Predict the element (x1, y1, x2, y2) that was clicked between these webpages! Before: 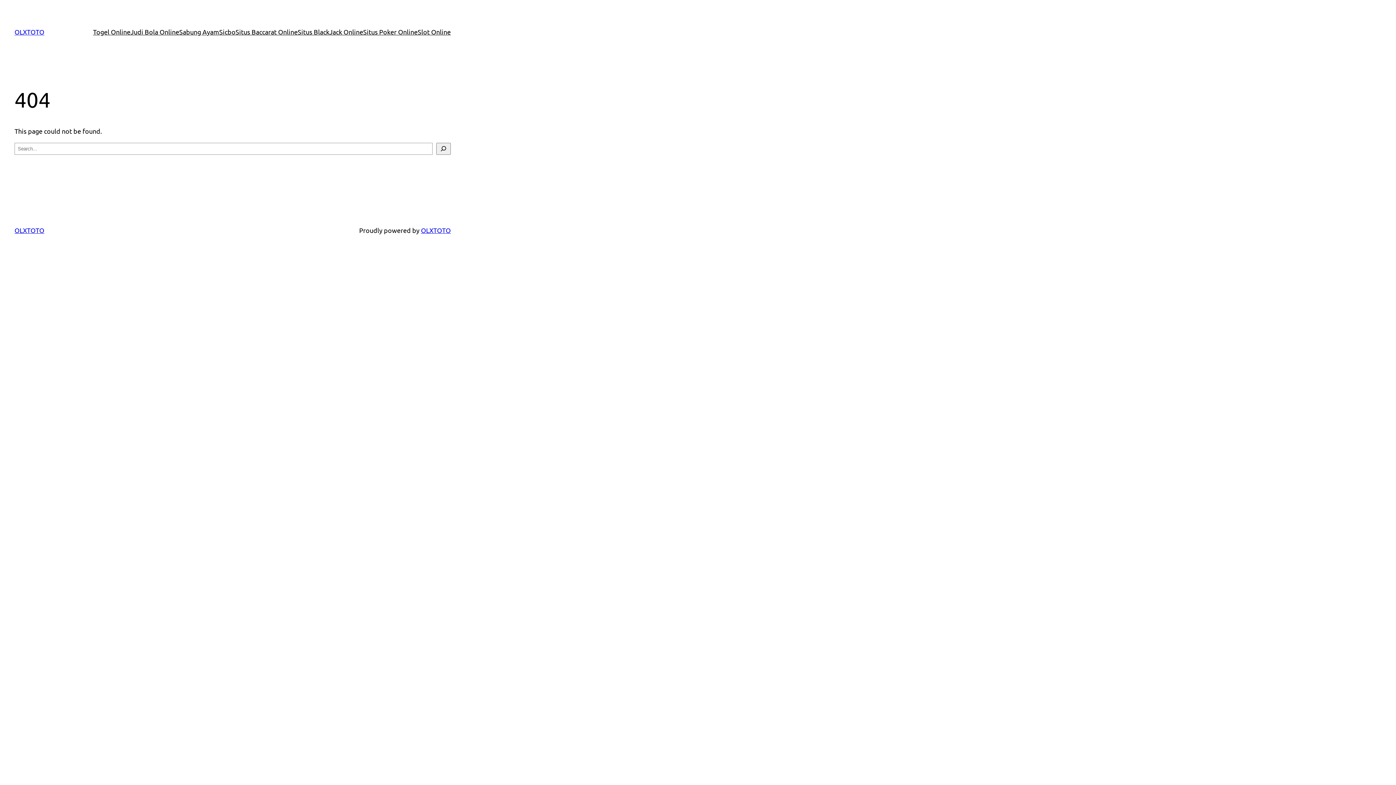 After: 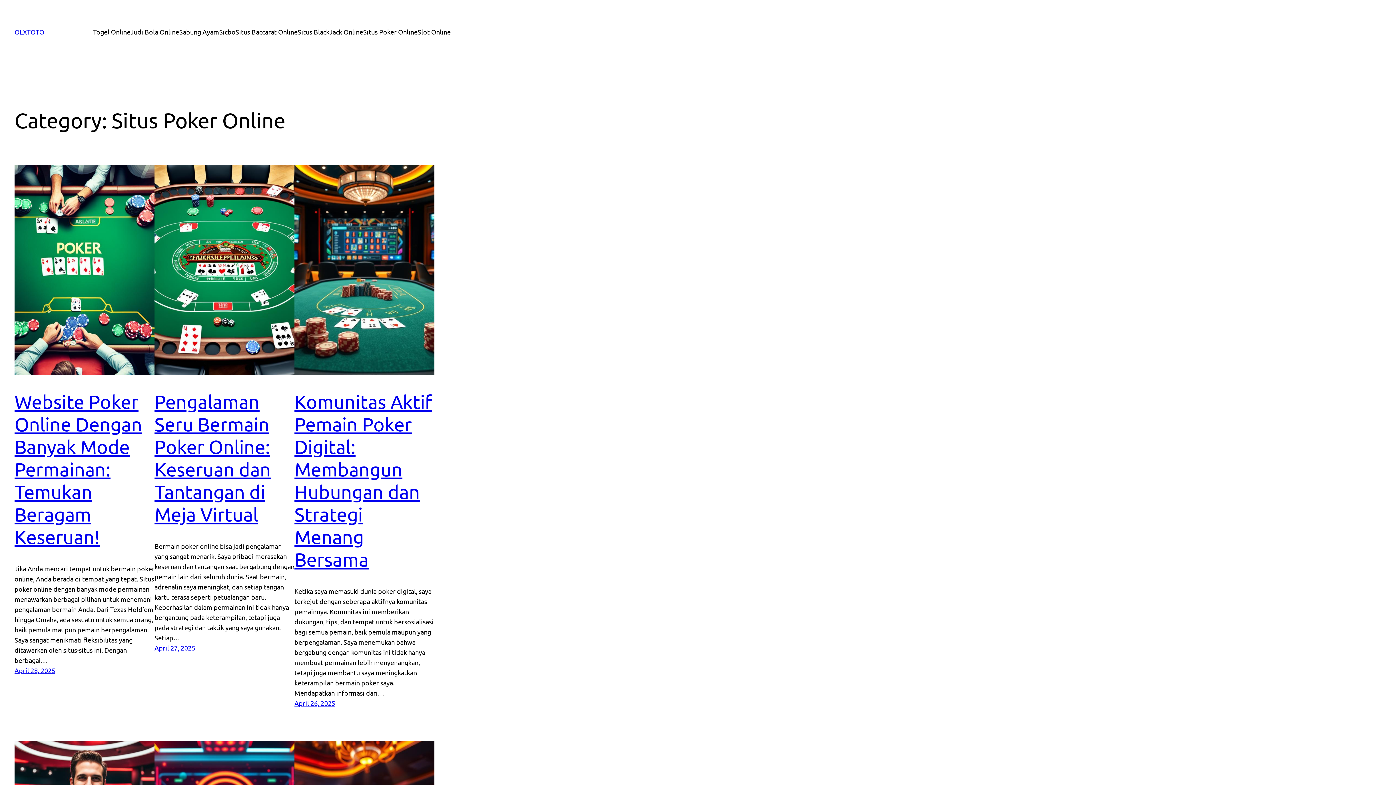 Action: bbox: (363, 26, 417, 37) label: Situs Poker Online